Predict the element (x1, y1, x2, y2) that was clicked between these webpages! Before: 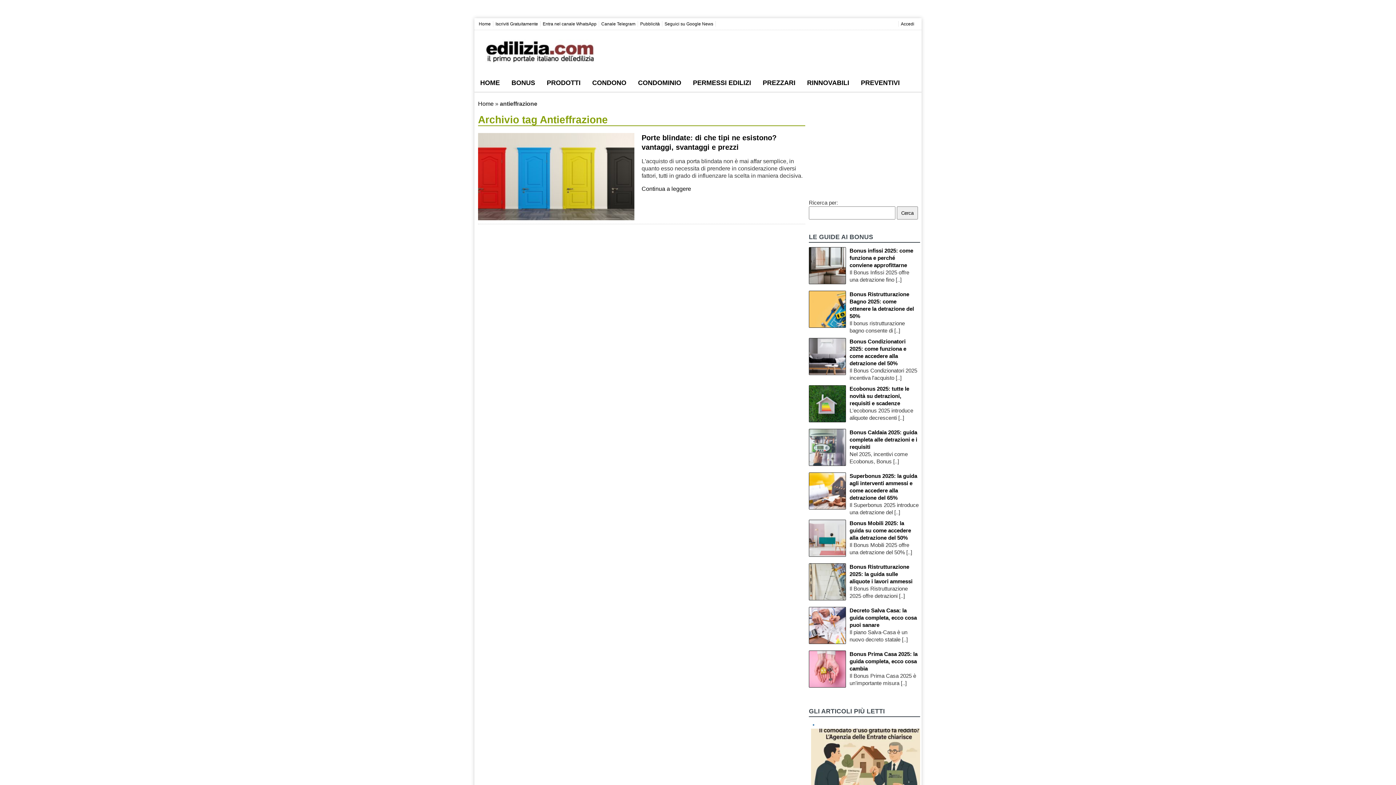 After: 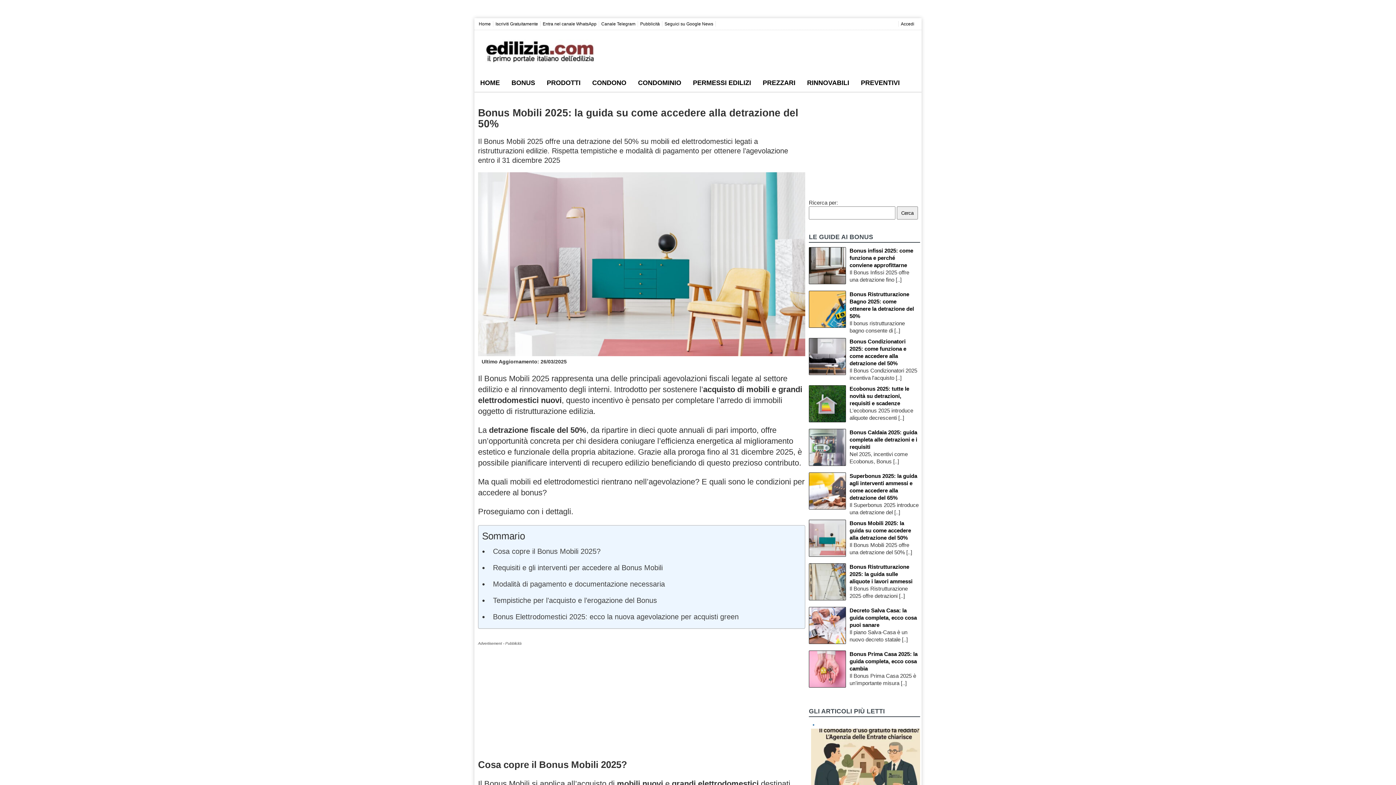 Action: label: Bonus Mobili 2025: la guida su come accedere alla detrazione del 50% bbox: (849, 520, 911, 540)